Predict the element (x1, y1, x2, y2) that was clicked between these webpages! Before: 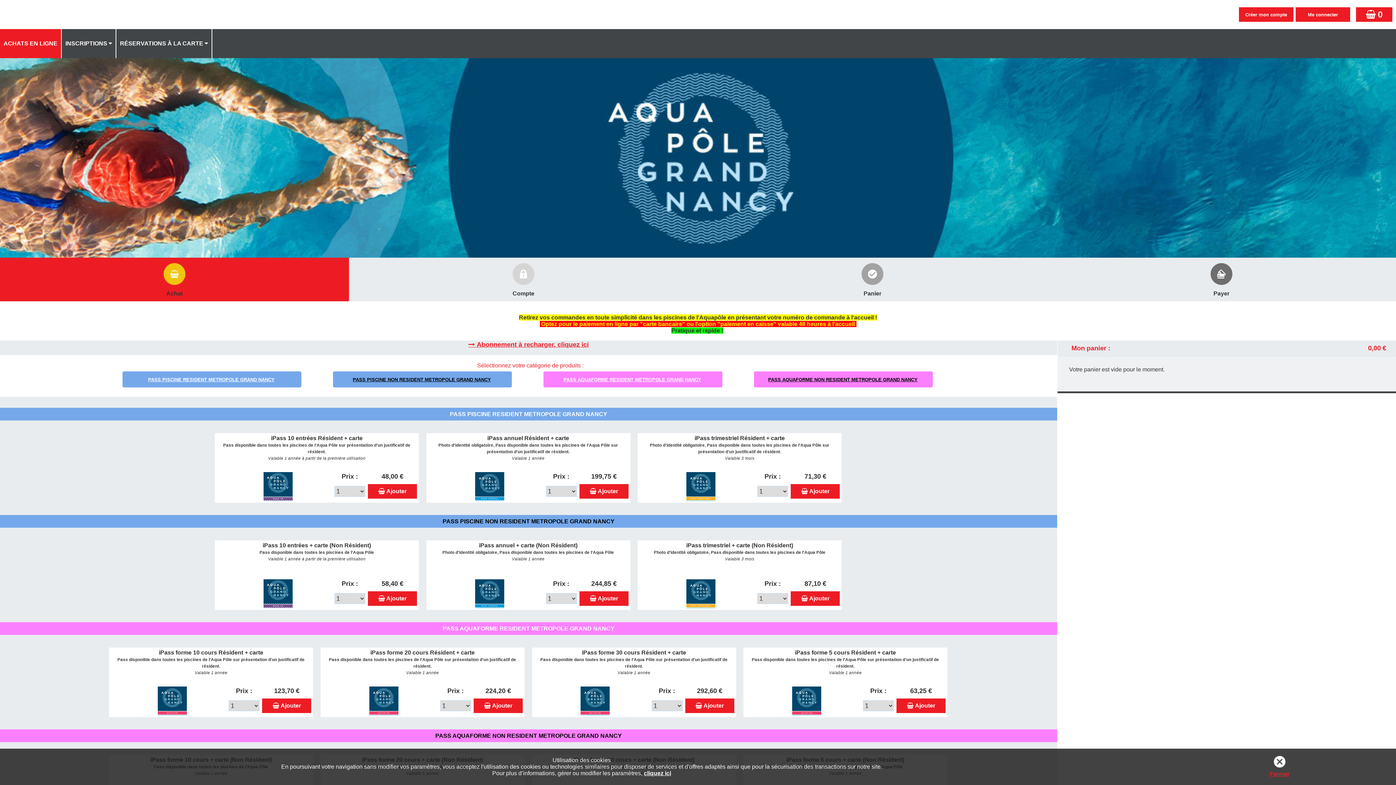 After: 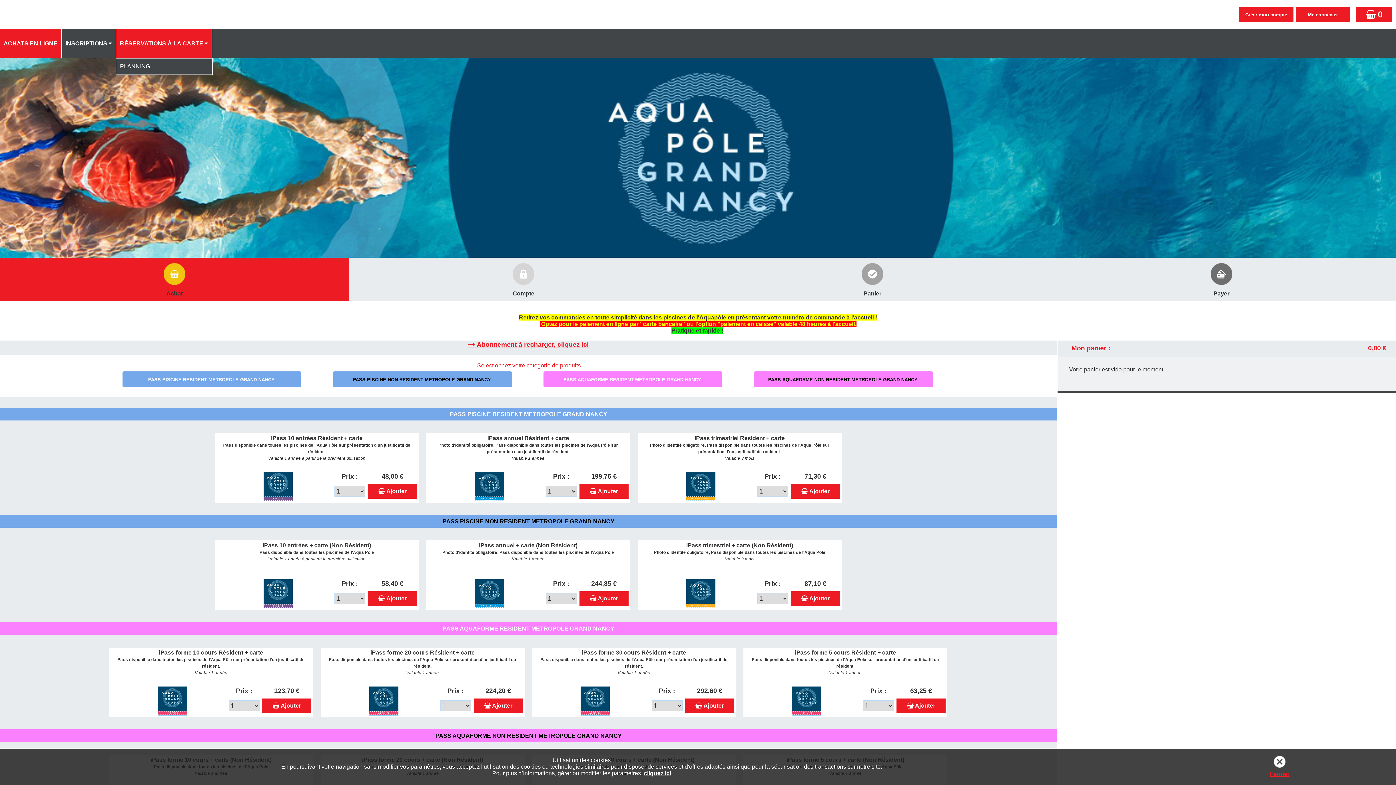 Action: label: RÉSERVATIONS À LA CARTE bbox: (116, 29, 212, 58)